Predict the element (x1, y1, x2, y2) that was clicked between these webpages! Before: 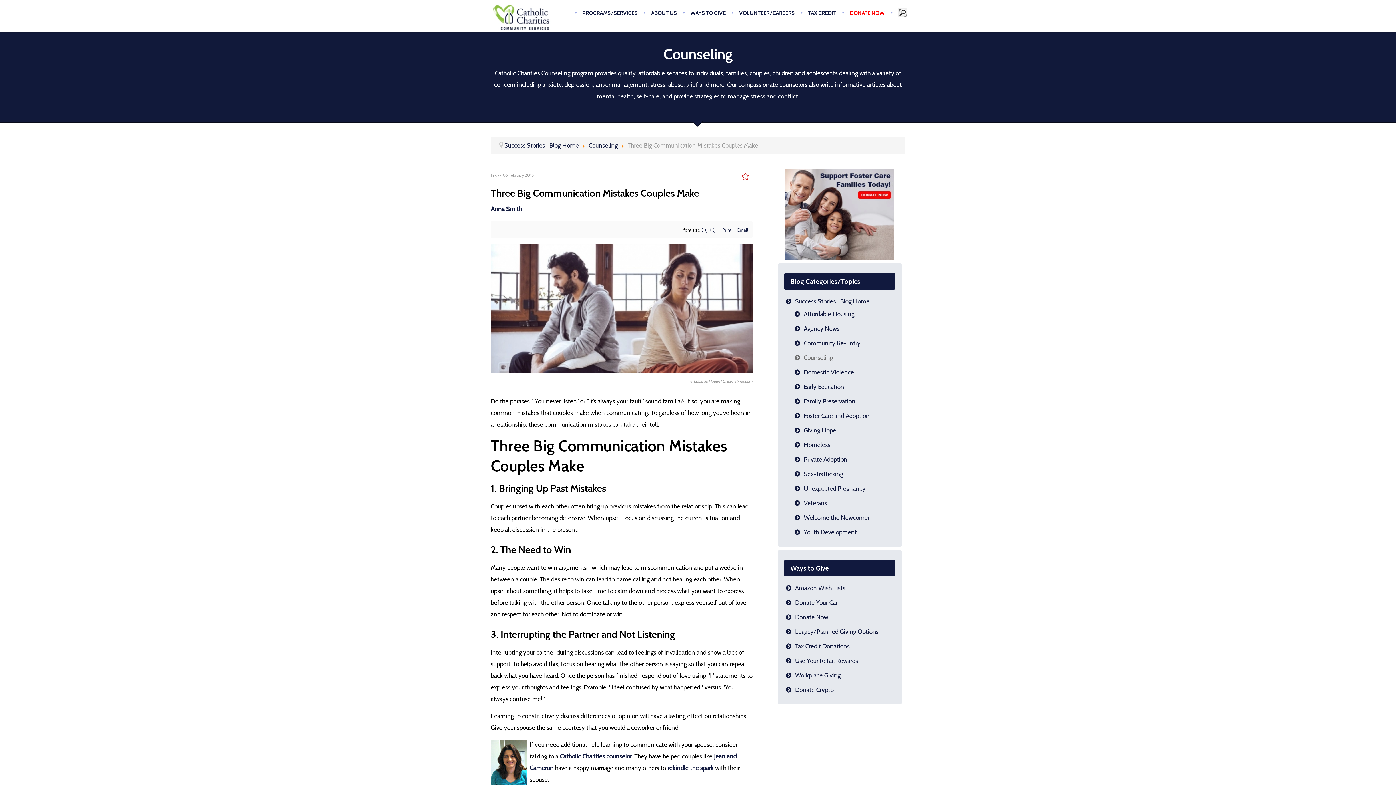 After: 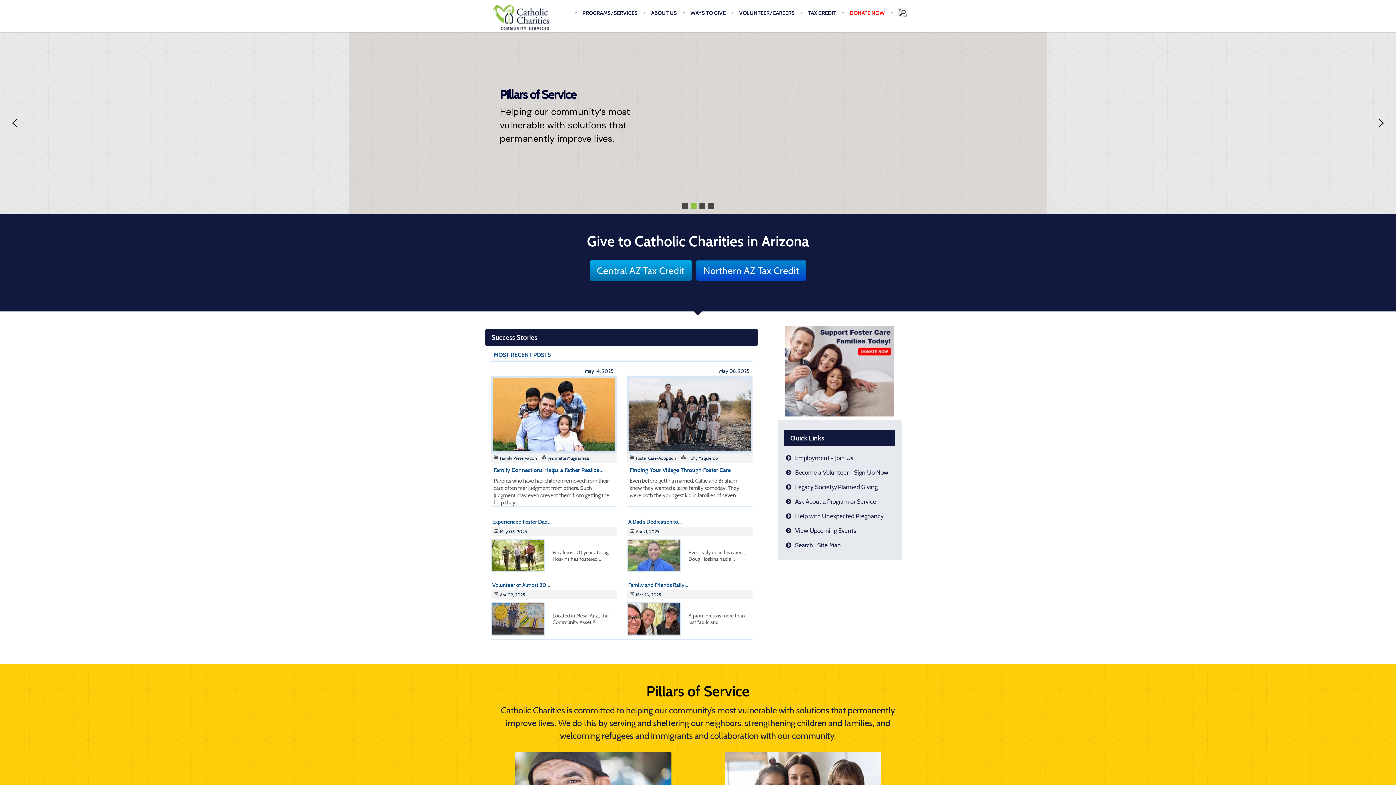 Action: bbox: (490, 205, 522, 213) label: Anna Smith